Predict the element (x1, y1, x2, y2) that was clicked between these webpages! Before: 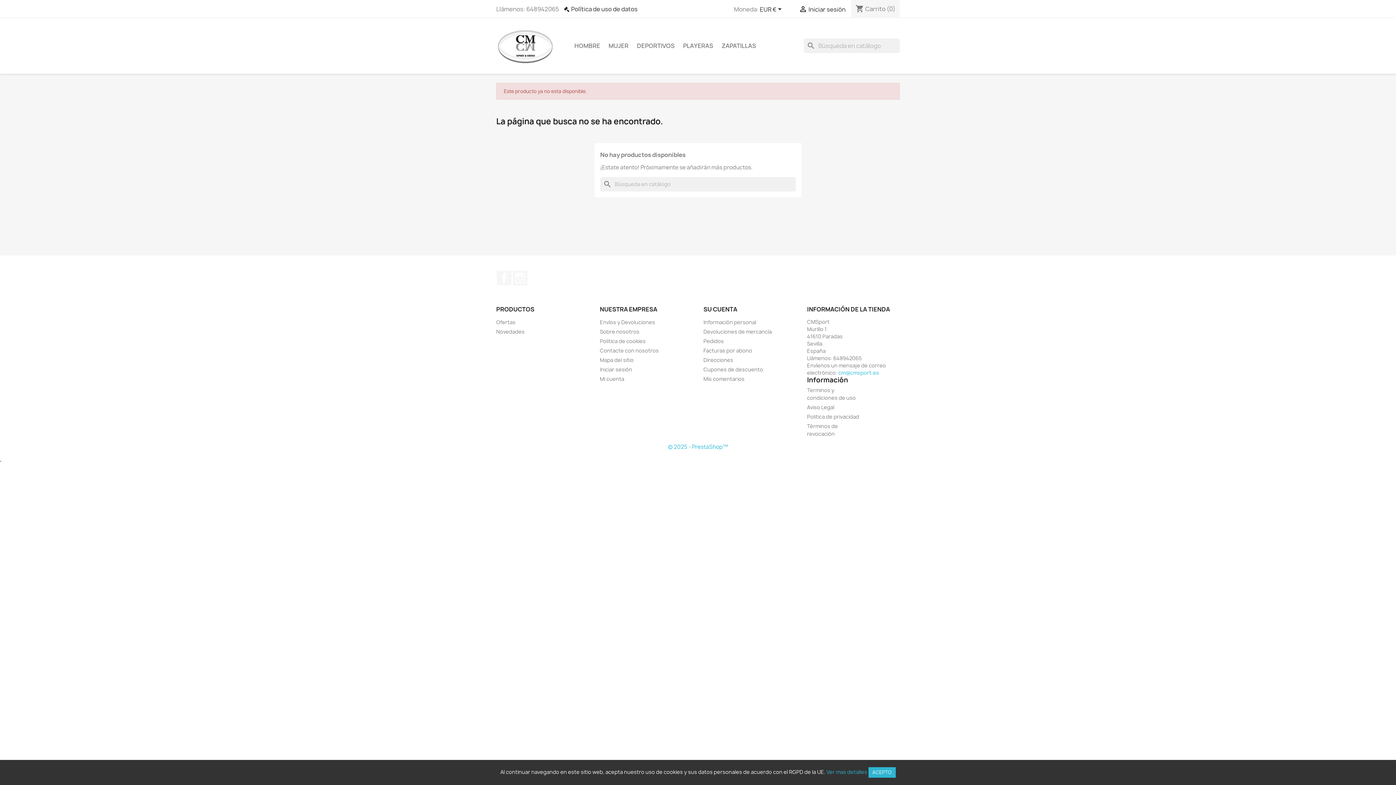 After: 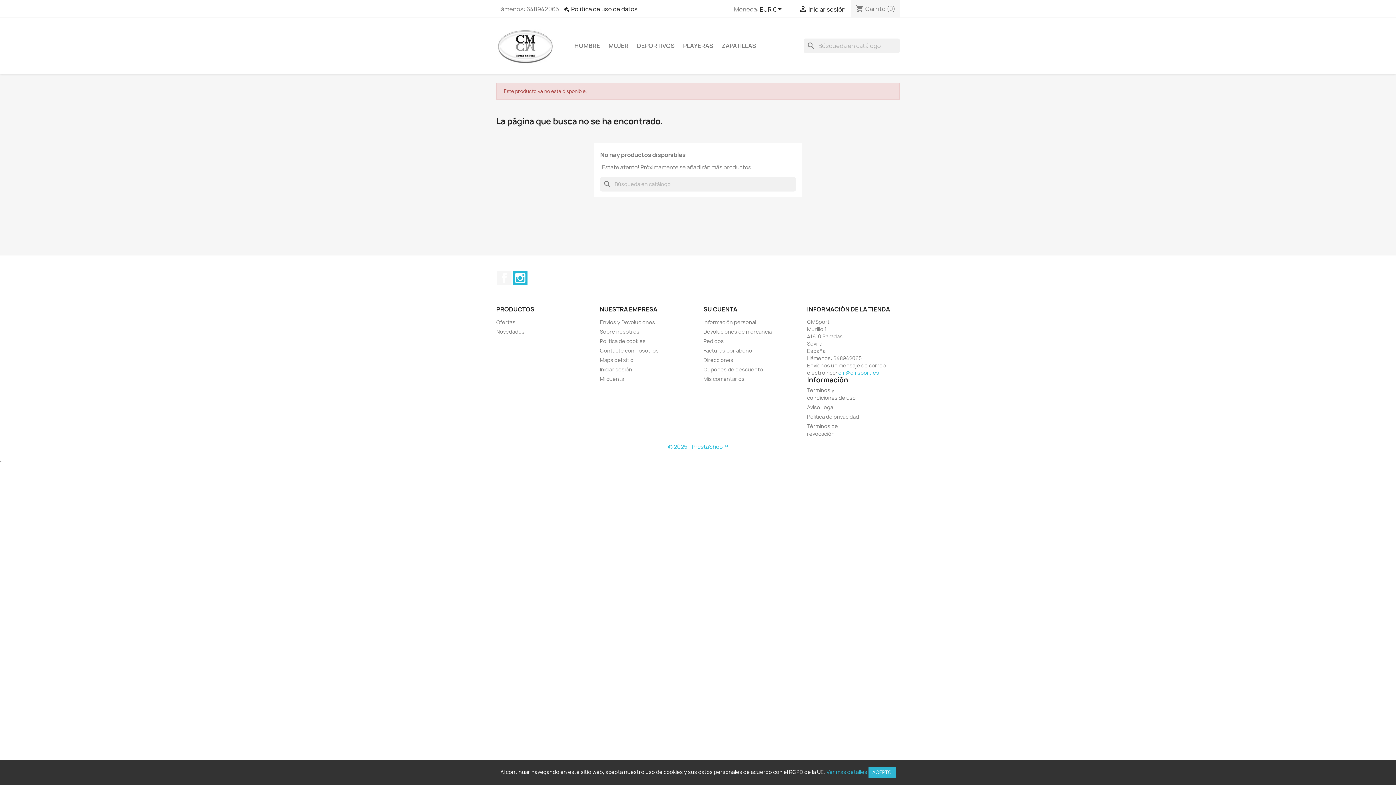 Action: label: Instagram bbox: (513, 270, 527, 285)